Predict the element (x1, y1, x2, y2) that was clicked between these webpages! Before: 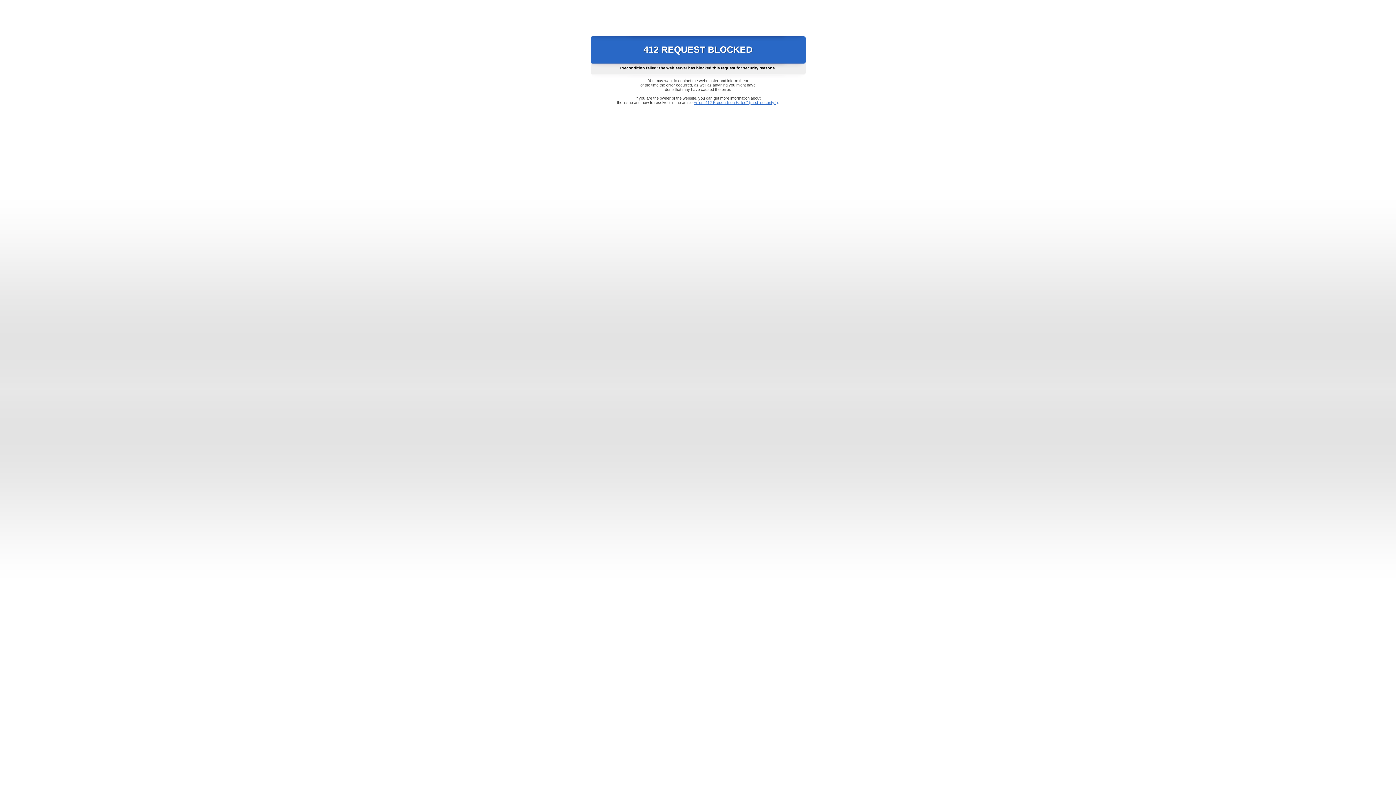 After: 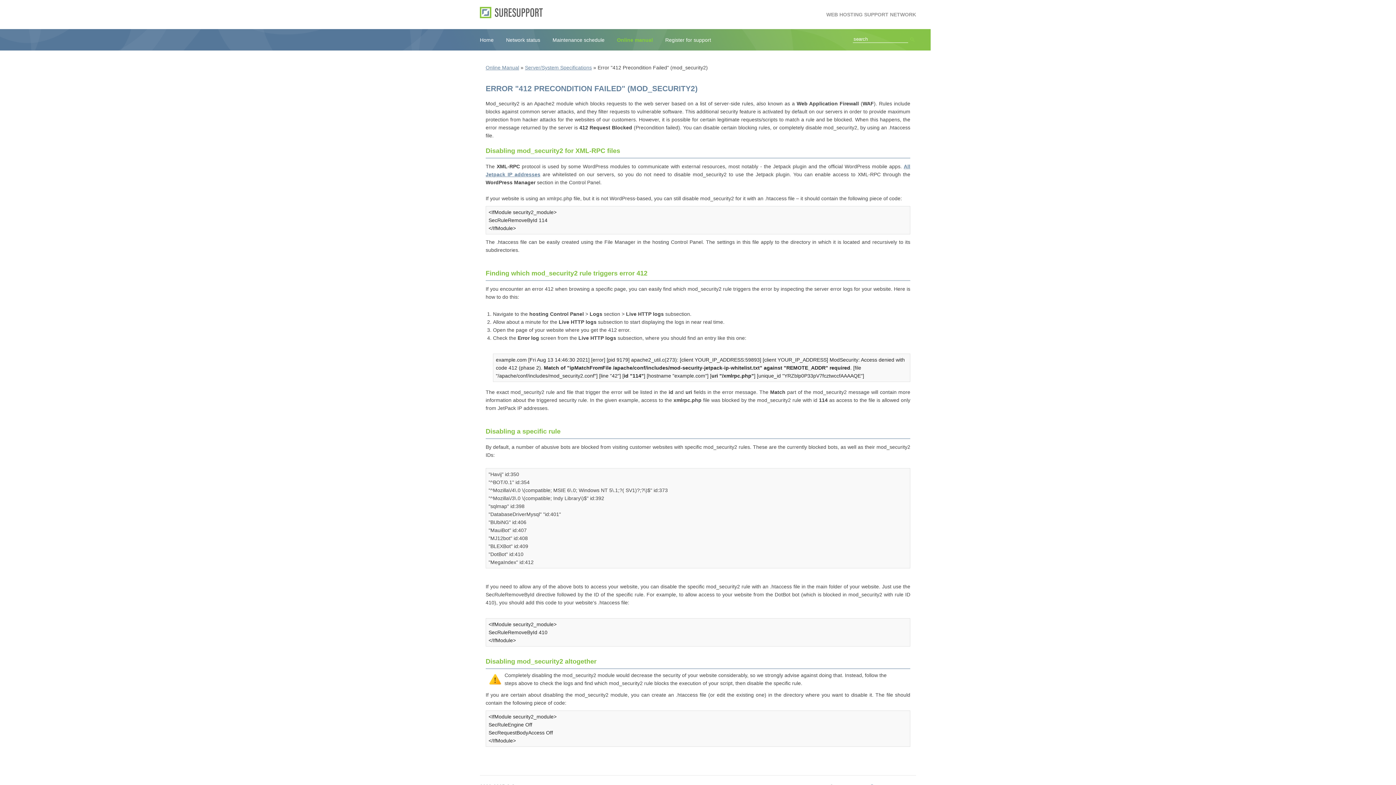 Action: label: Error "412 Precondition Failed" (mod_security2) bbox: (693, 100, 778, 104)